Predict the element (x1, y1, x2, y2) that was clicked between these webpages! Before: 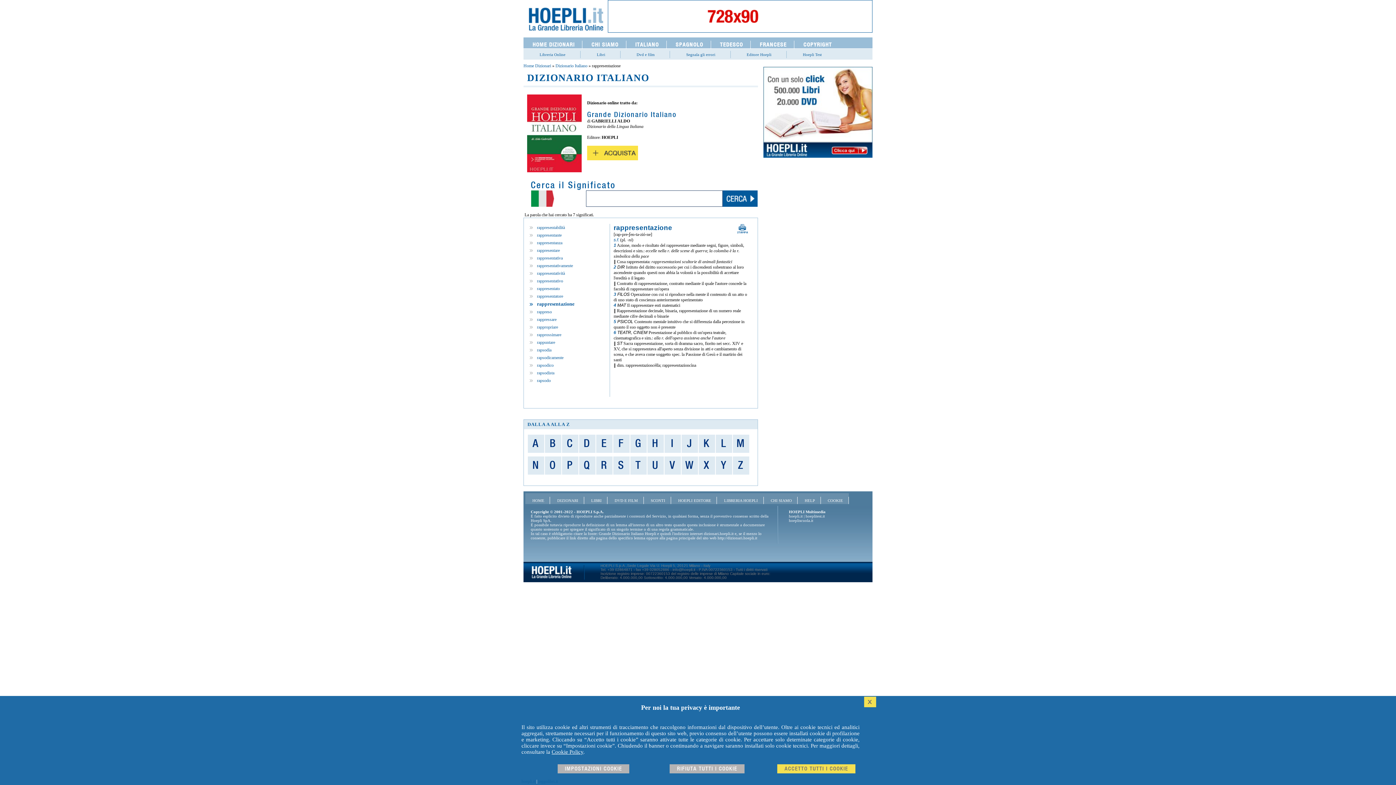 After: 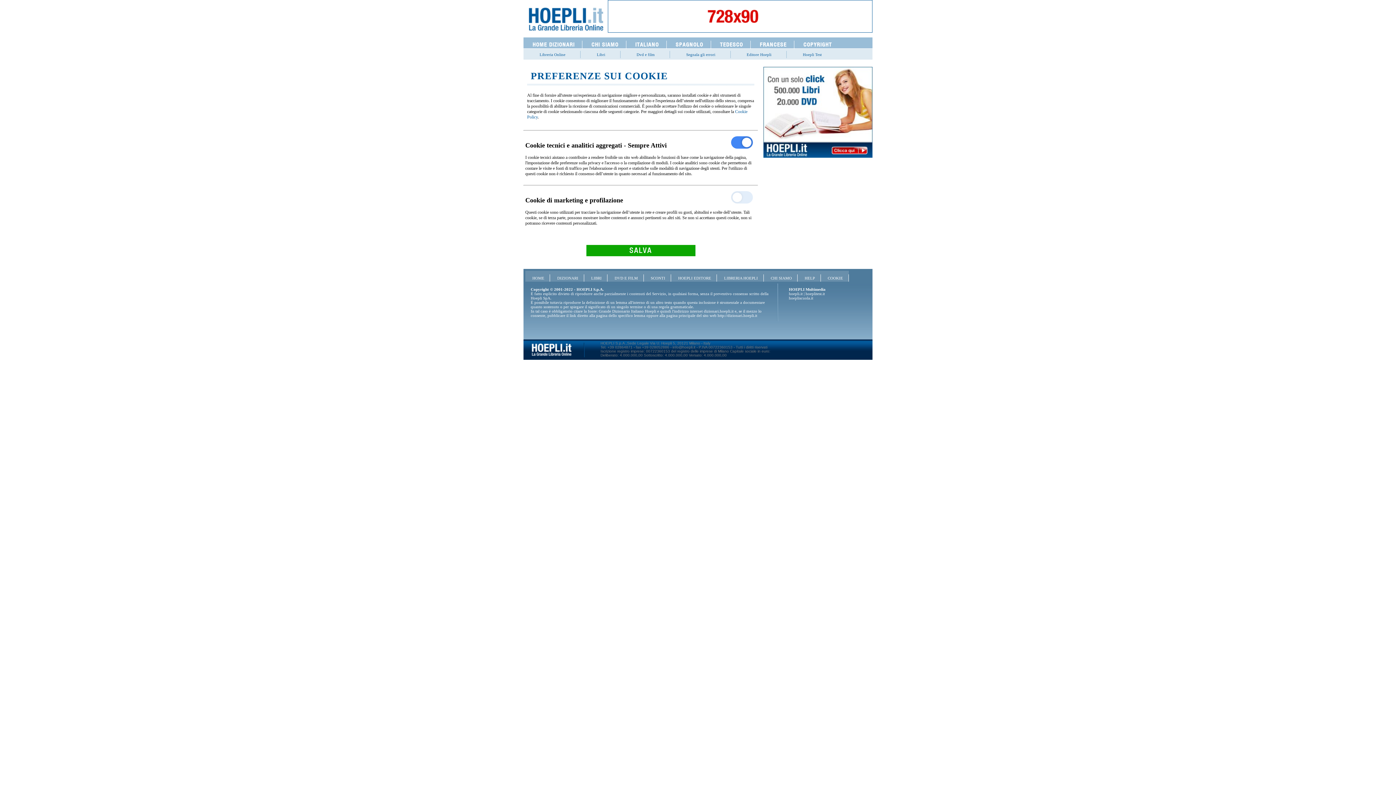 Action: bbox: (557, 764, 629, 773) label: IMPOSTAZIONI COOKIE